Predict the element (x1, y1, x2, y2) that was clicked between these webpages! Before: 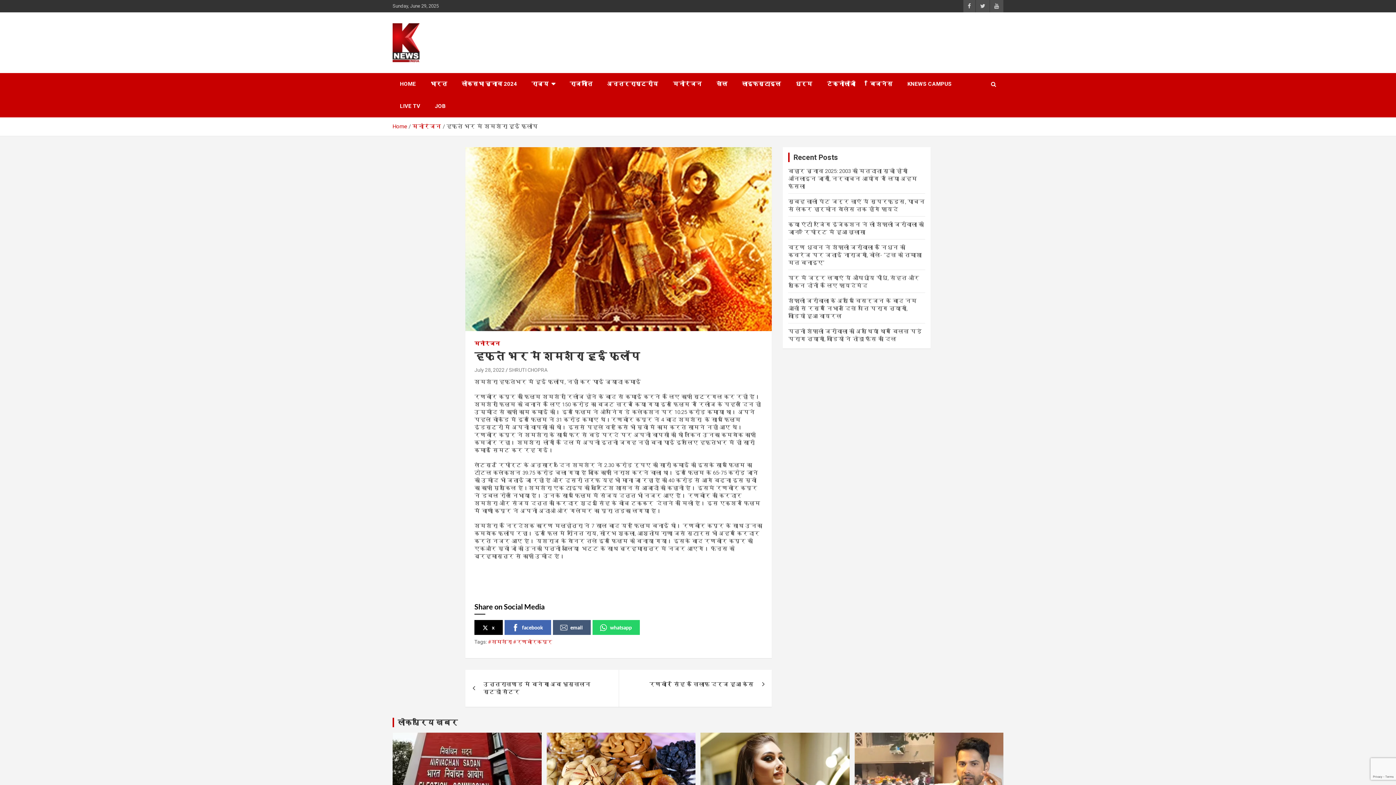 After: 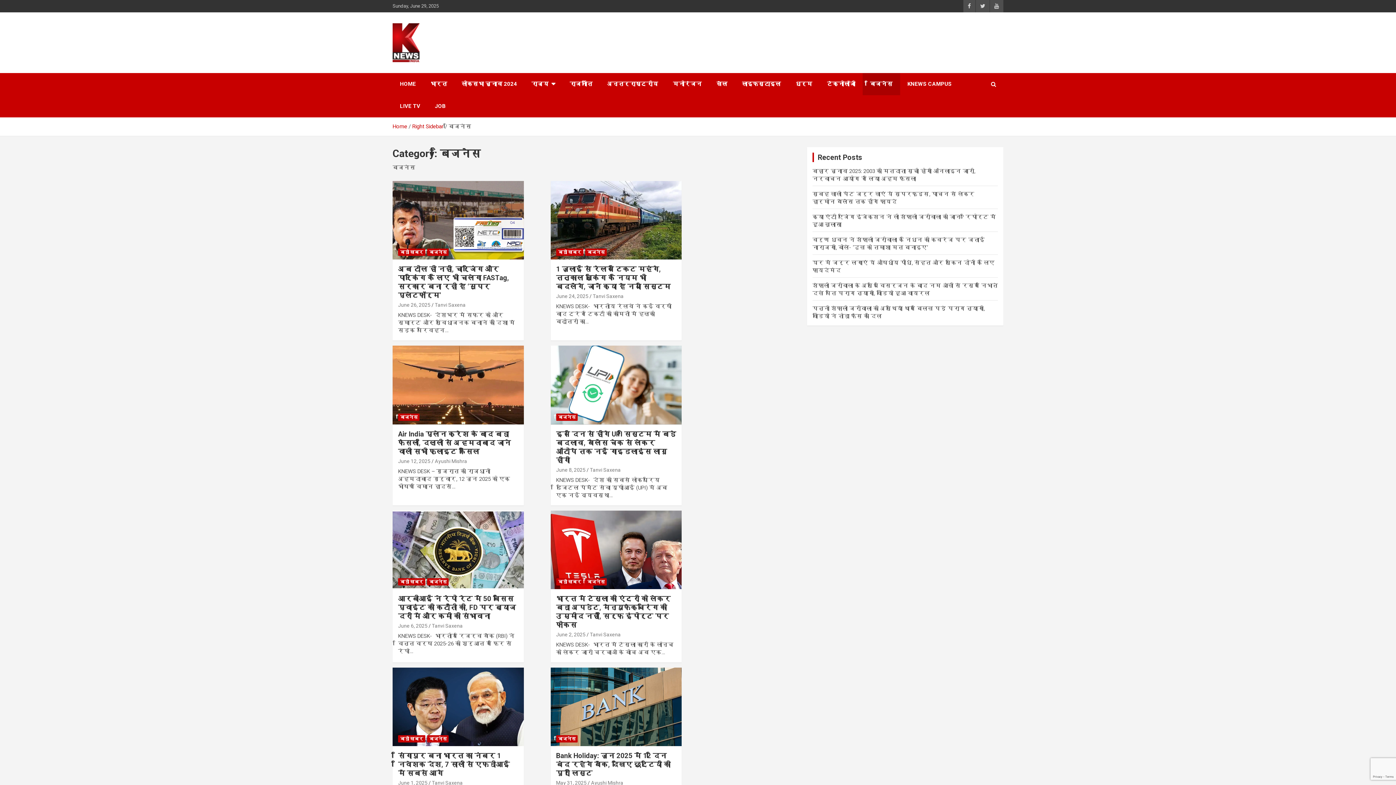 Action: label: बिजनेस bbox: (862, 73, 900, 95)